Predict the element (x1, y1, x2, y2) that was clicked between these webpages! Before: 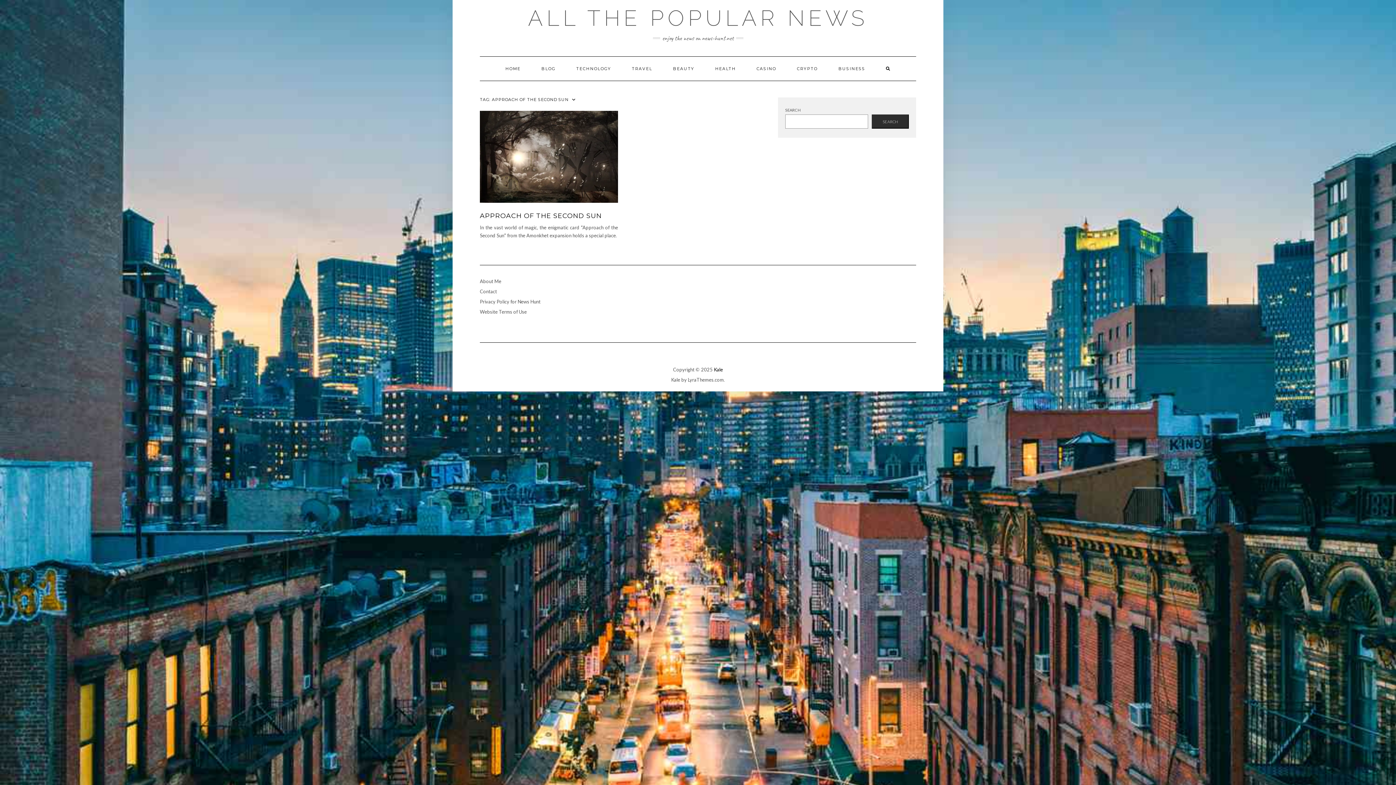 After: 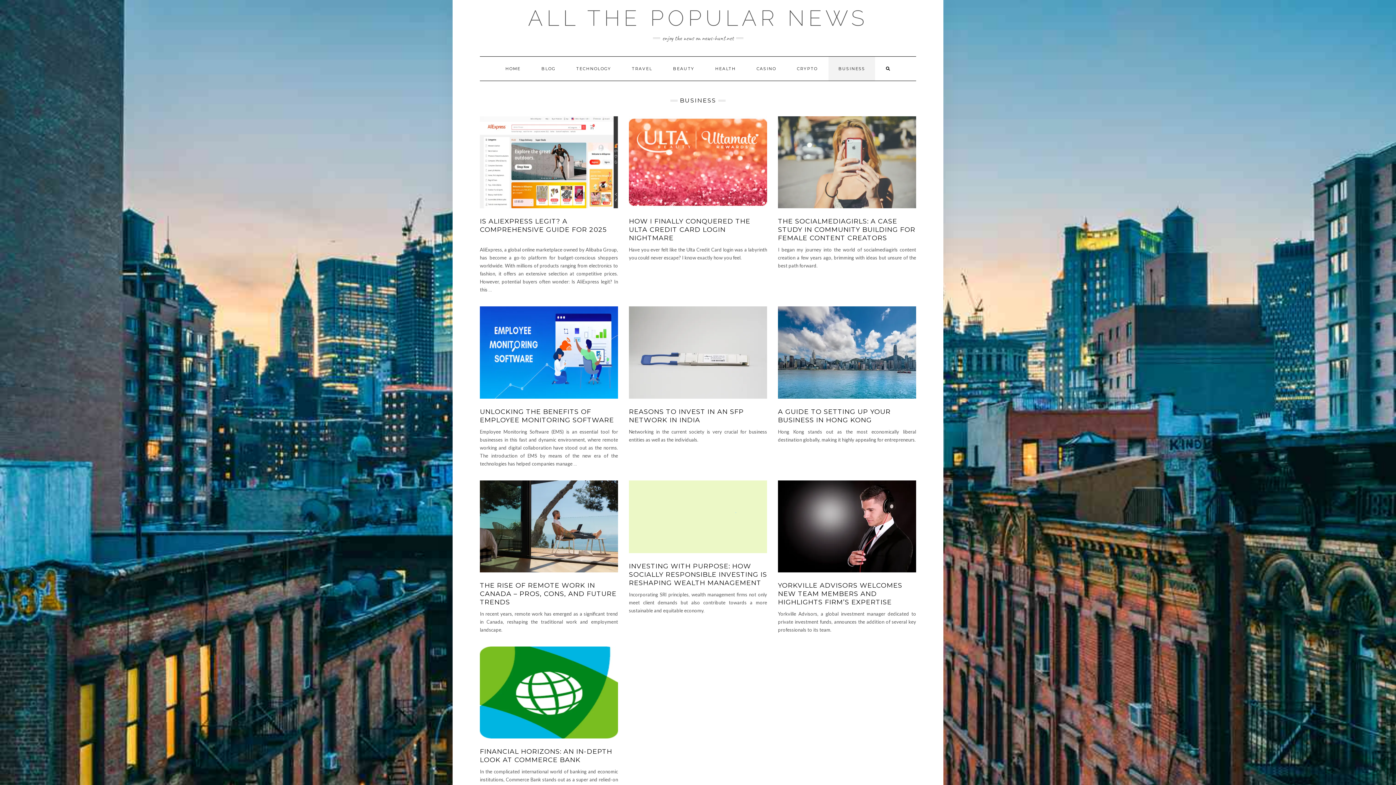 Action: label: BUSINESS bbox: (828, 56, 875, 80)